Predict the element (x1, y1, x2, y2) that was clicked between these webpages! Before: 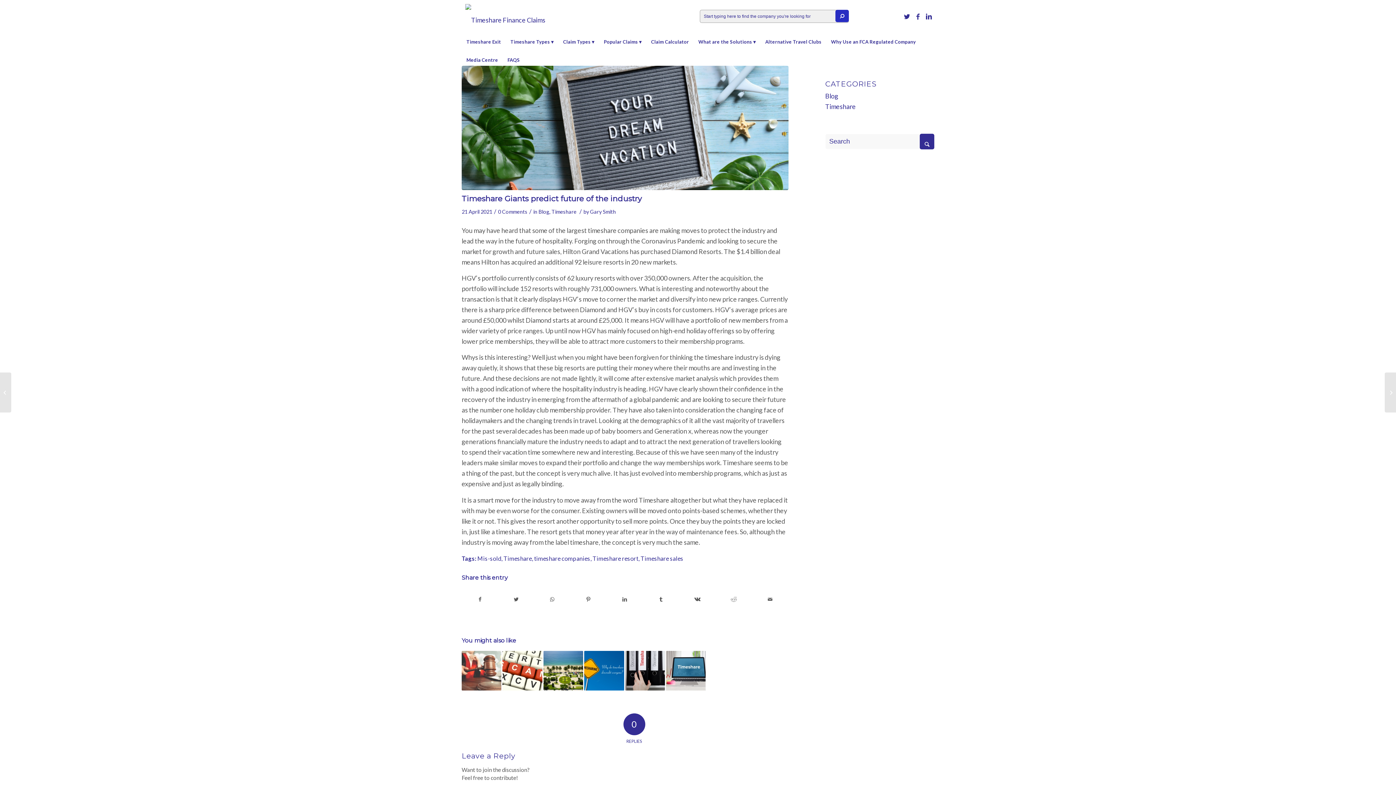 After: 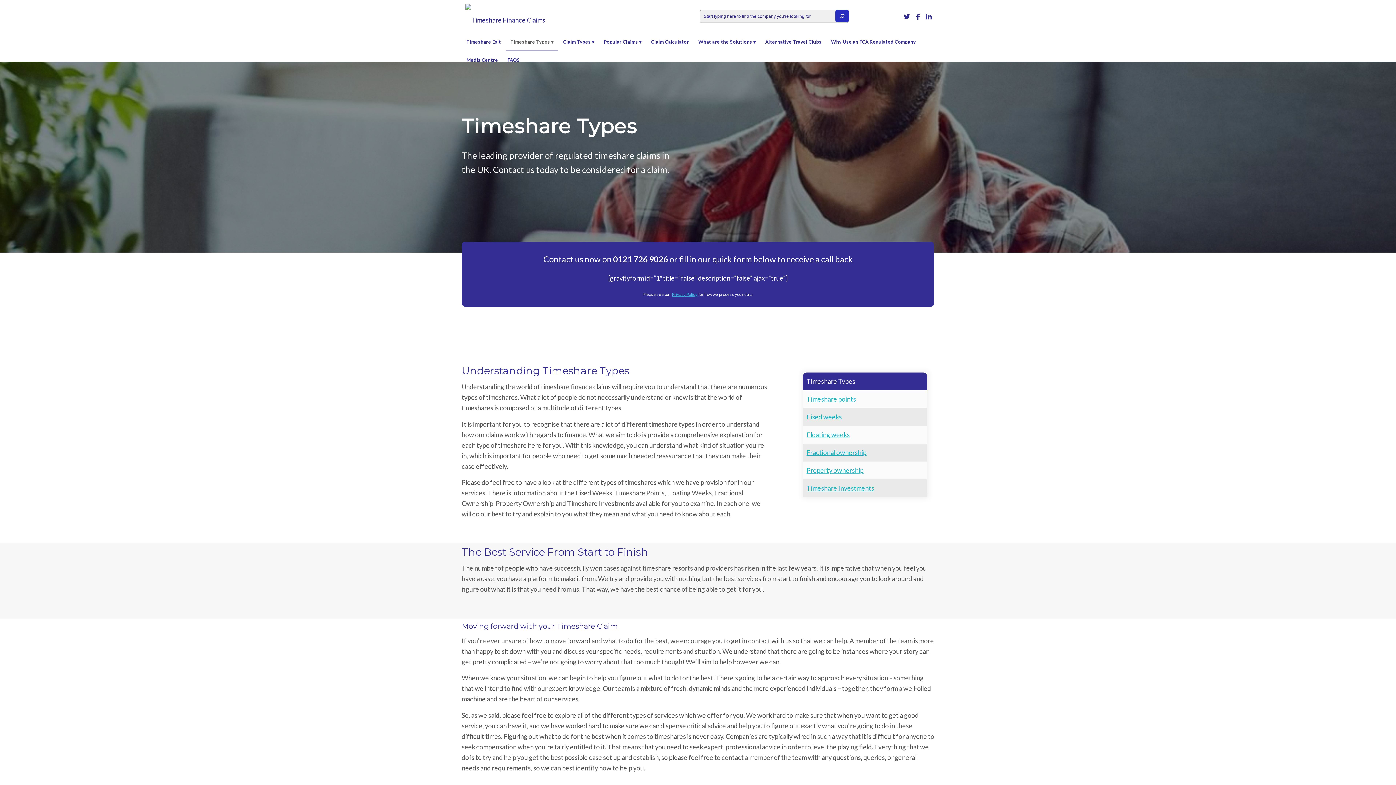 Action: label: Timeshare Types bbox: (505, 32, 558, 50)